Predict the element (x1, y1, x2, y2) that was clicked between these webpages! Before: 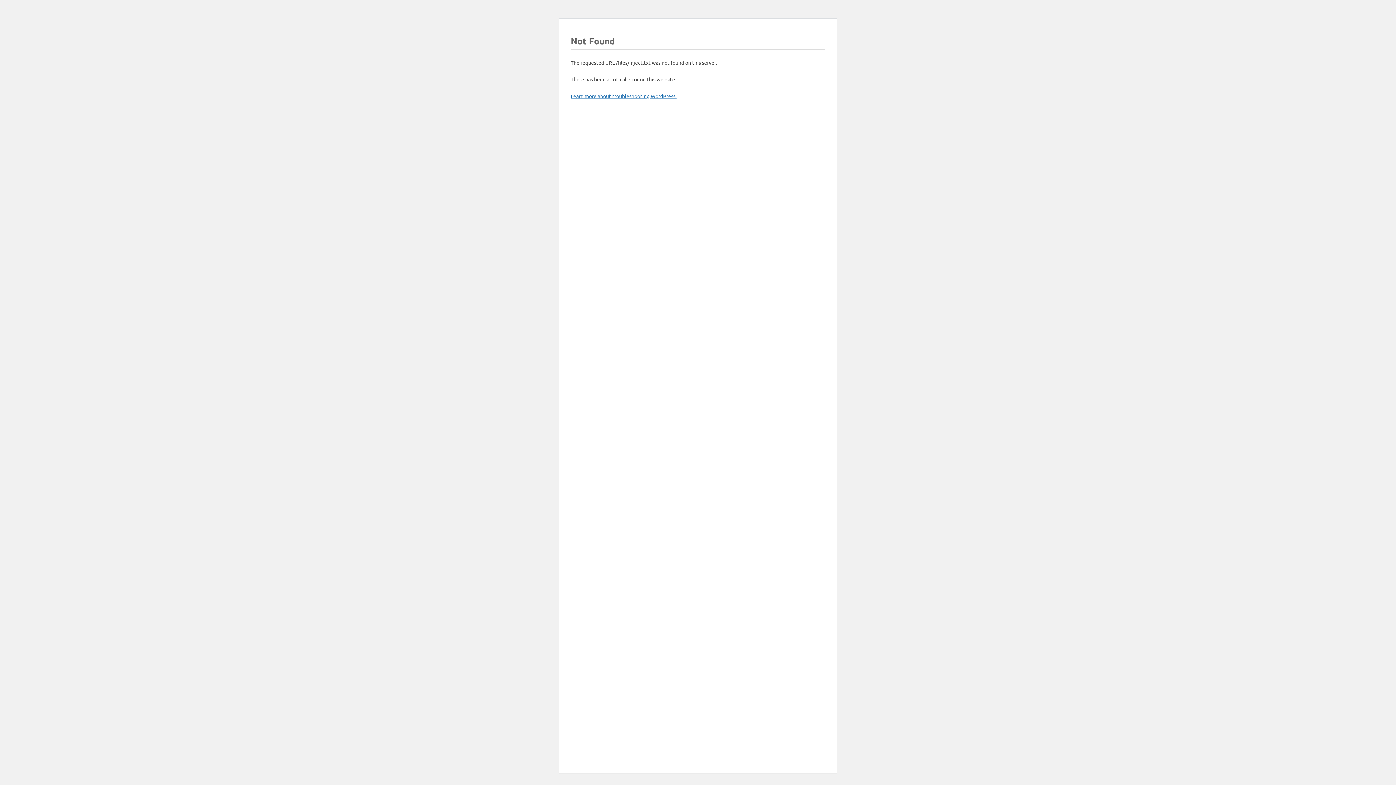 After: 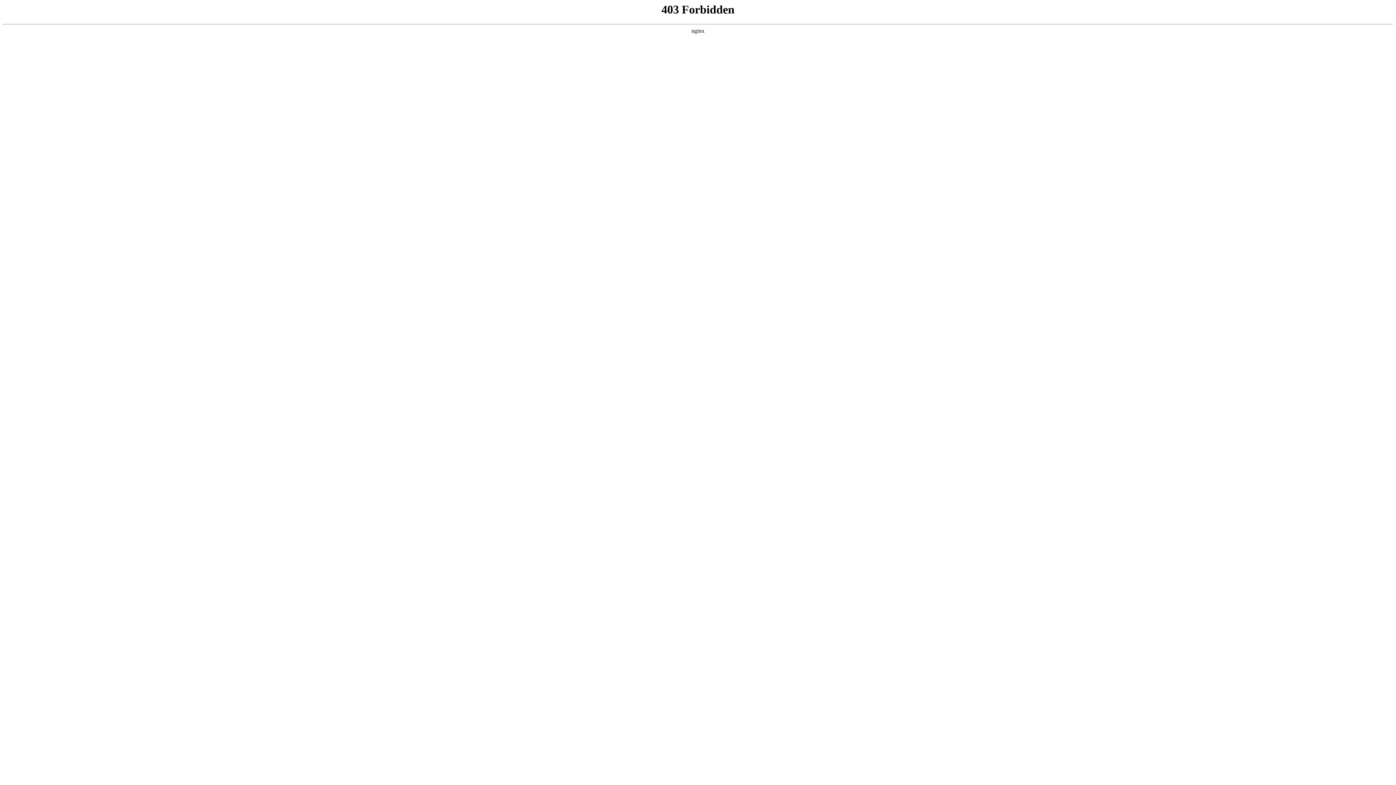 Action: bbox: (570, 92, 676, 99) label: Learn more about troubleshooting WordPress.